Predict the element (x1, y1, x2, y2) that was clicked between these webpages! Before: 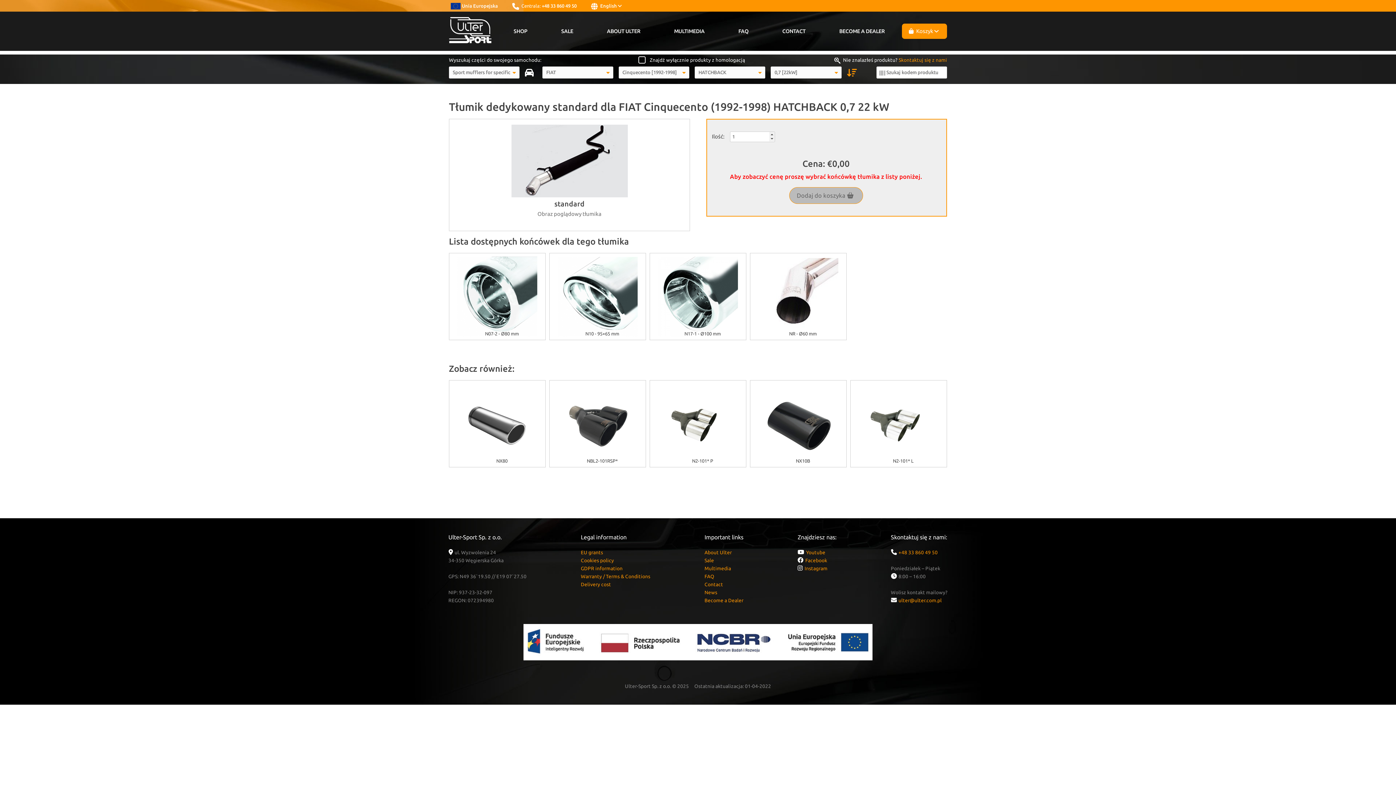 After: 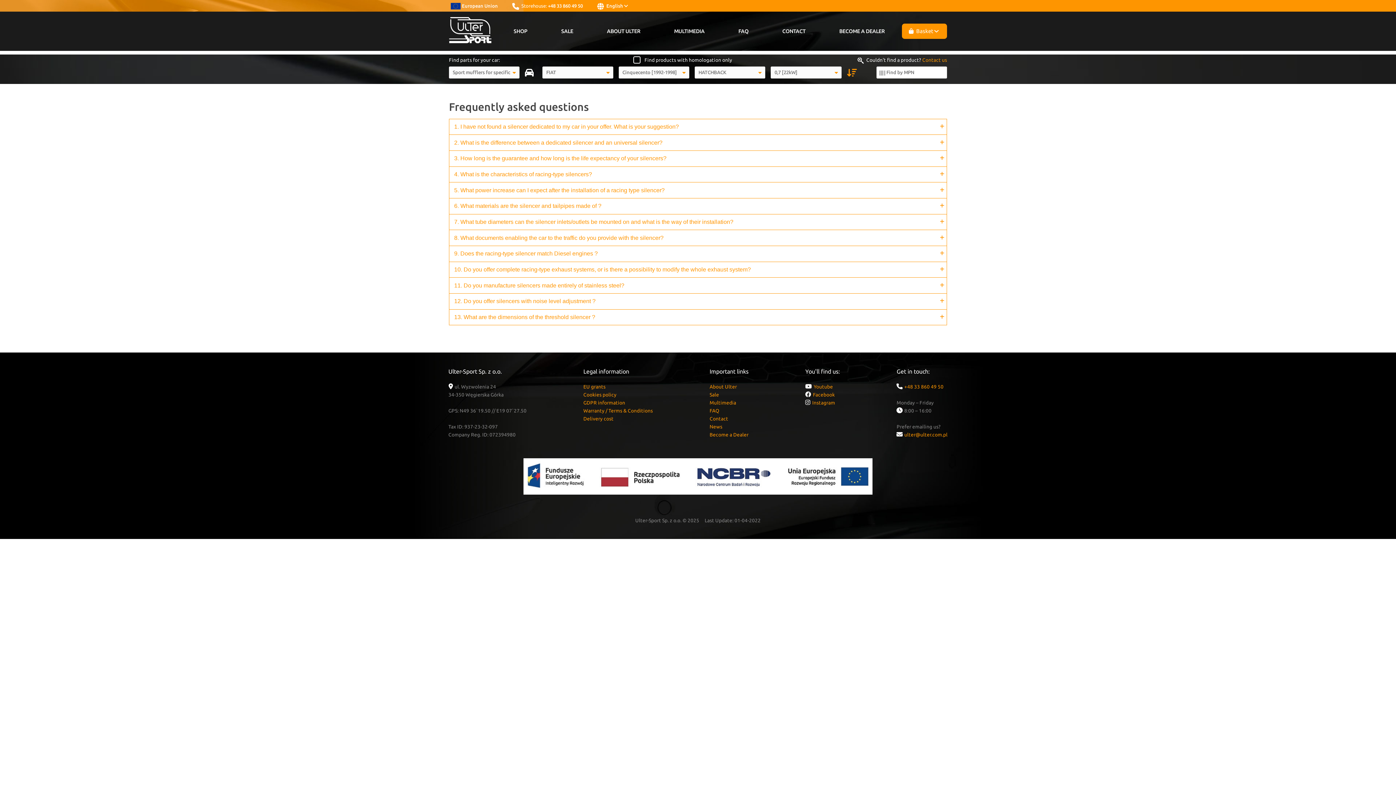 Action: label: FAQ bbox: (704, 573, 714, 579)